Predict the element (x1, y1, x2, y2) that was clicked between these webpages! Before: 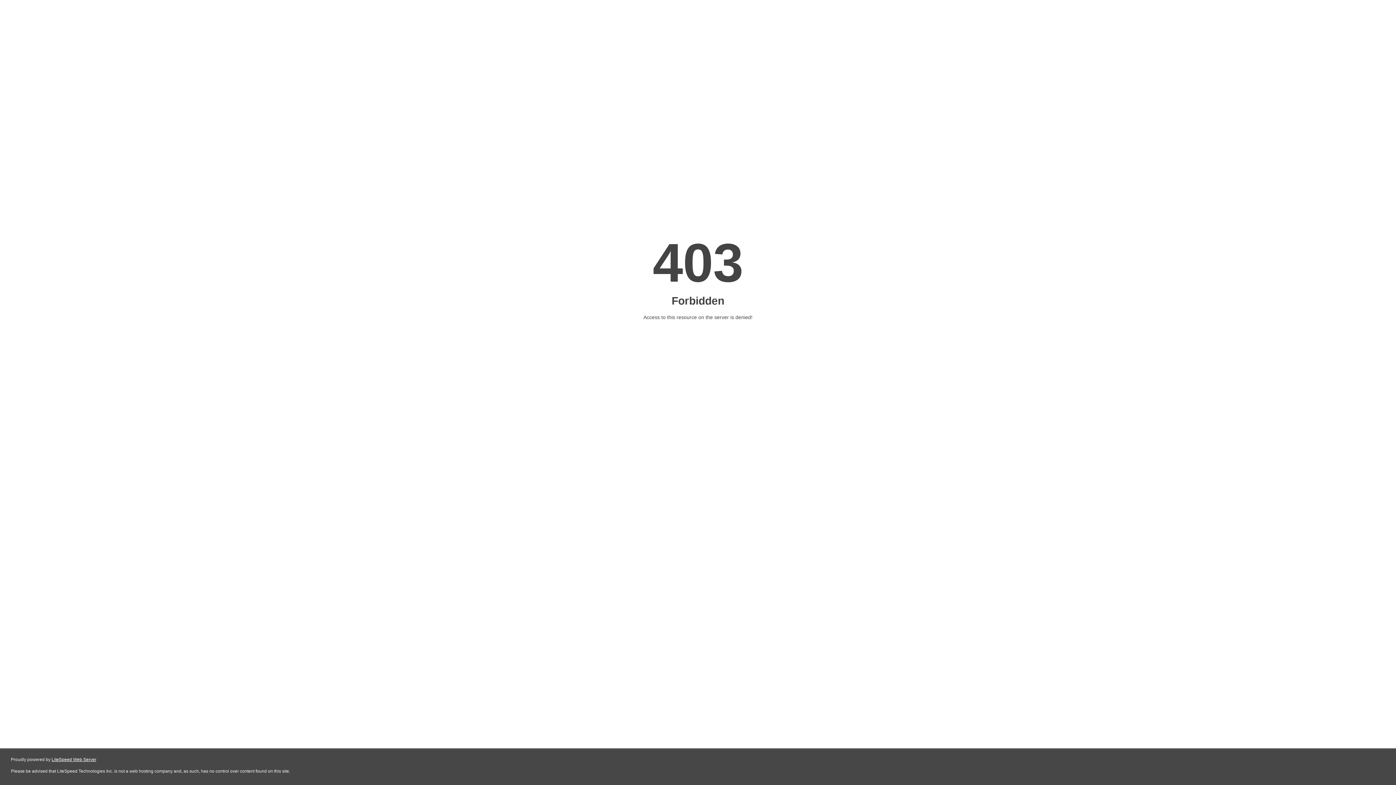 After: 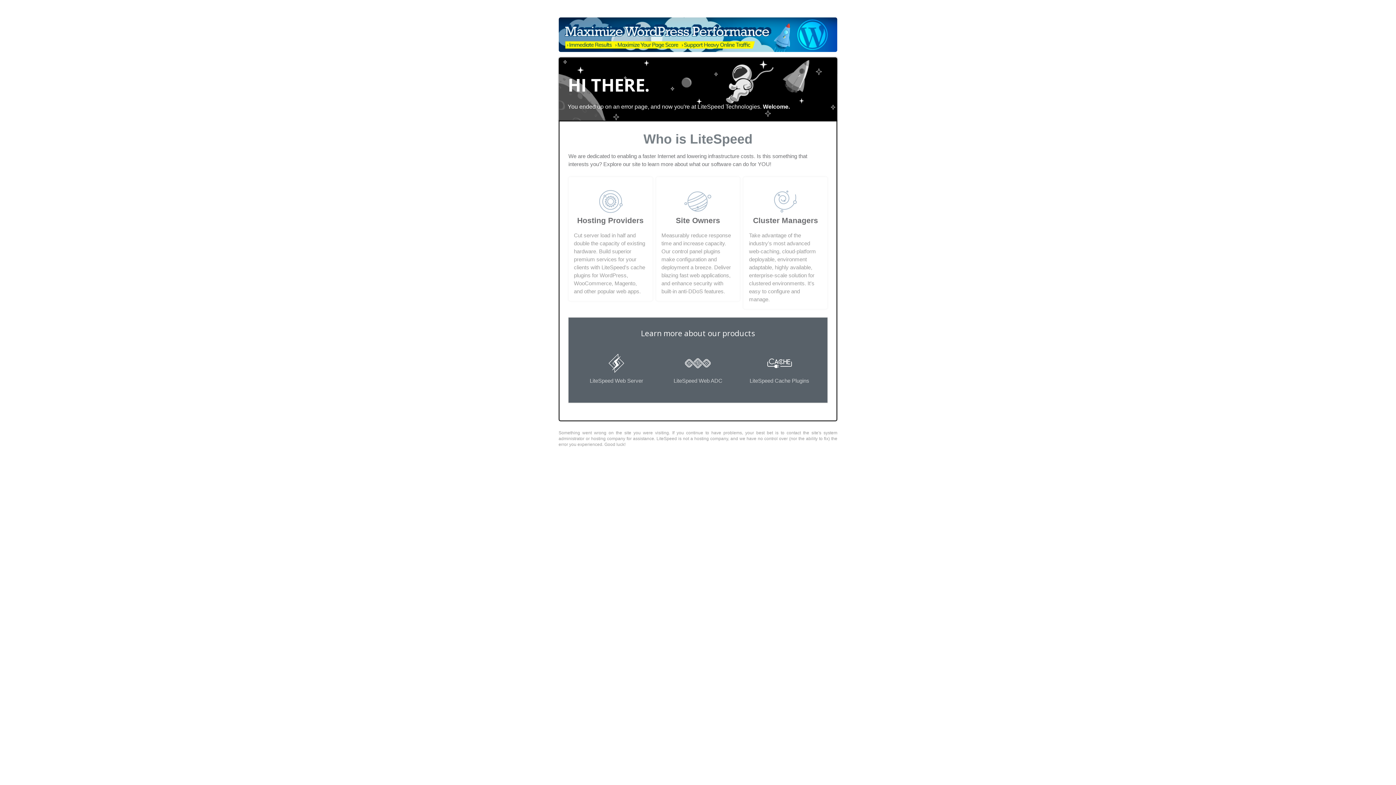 Action: label: LiteSpeed Web Server bbox: (51, 757, 96, 762)